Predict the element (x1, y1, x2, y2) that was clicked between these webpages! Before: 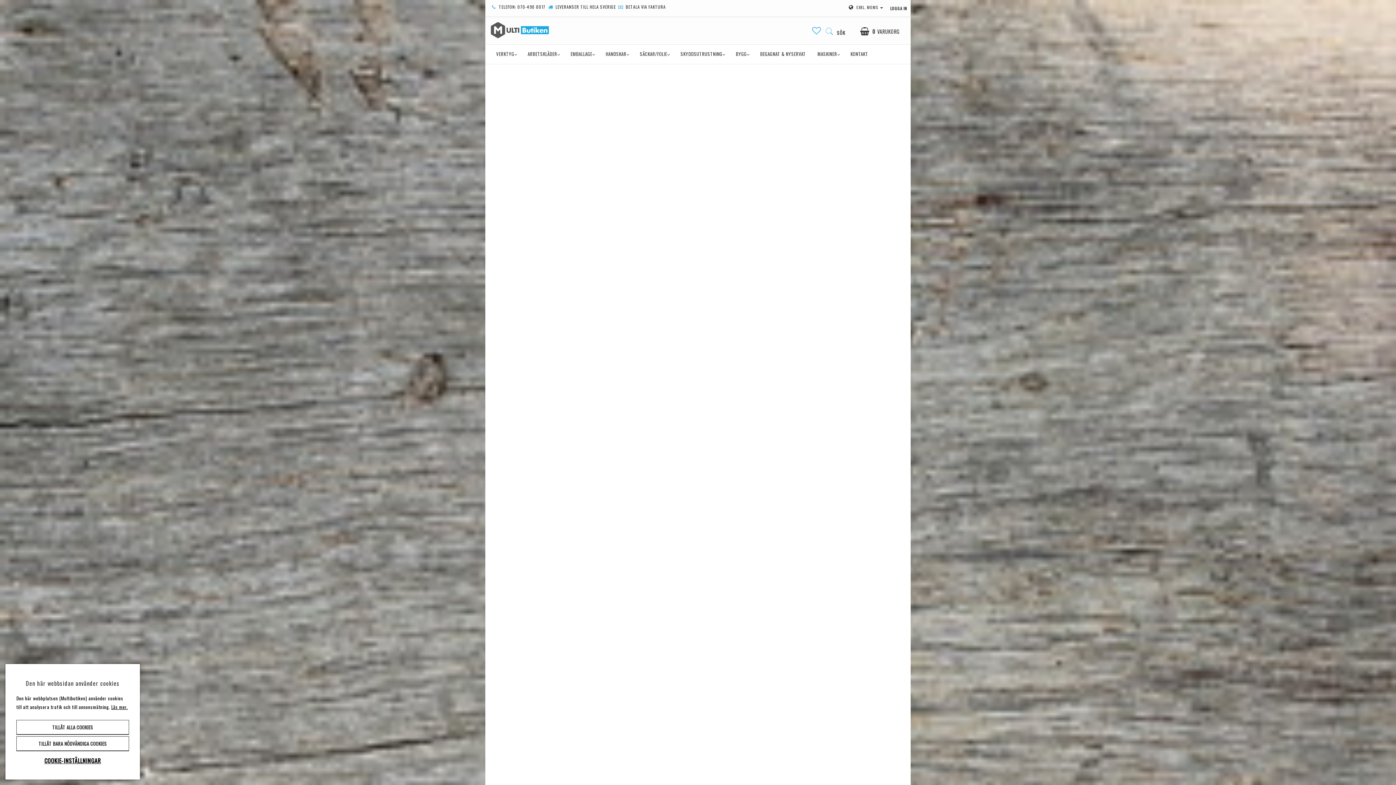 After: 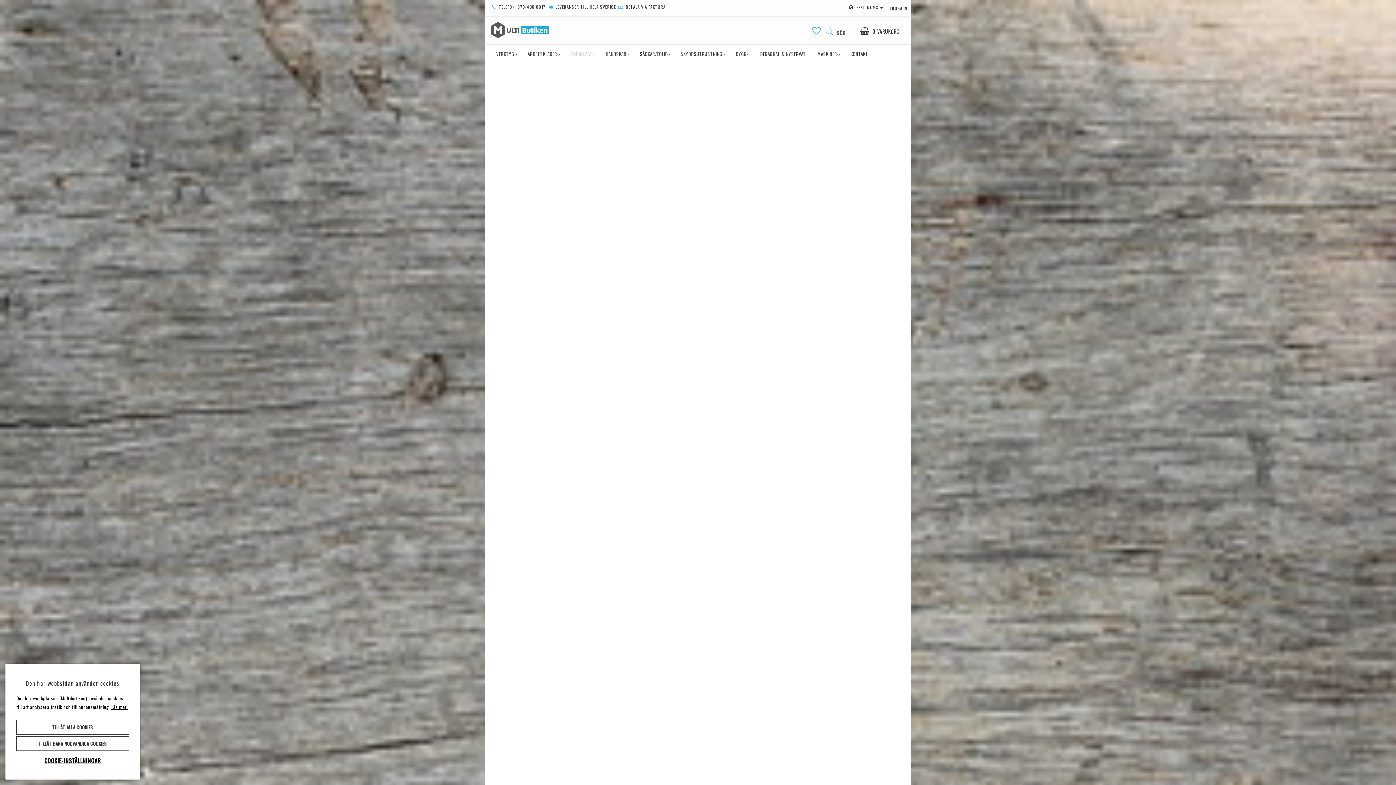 Action: label: EMBALLAGE bbox: (565, 44, 600, 64)